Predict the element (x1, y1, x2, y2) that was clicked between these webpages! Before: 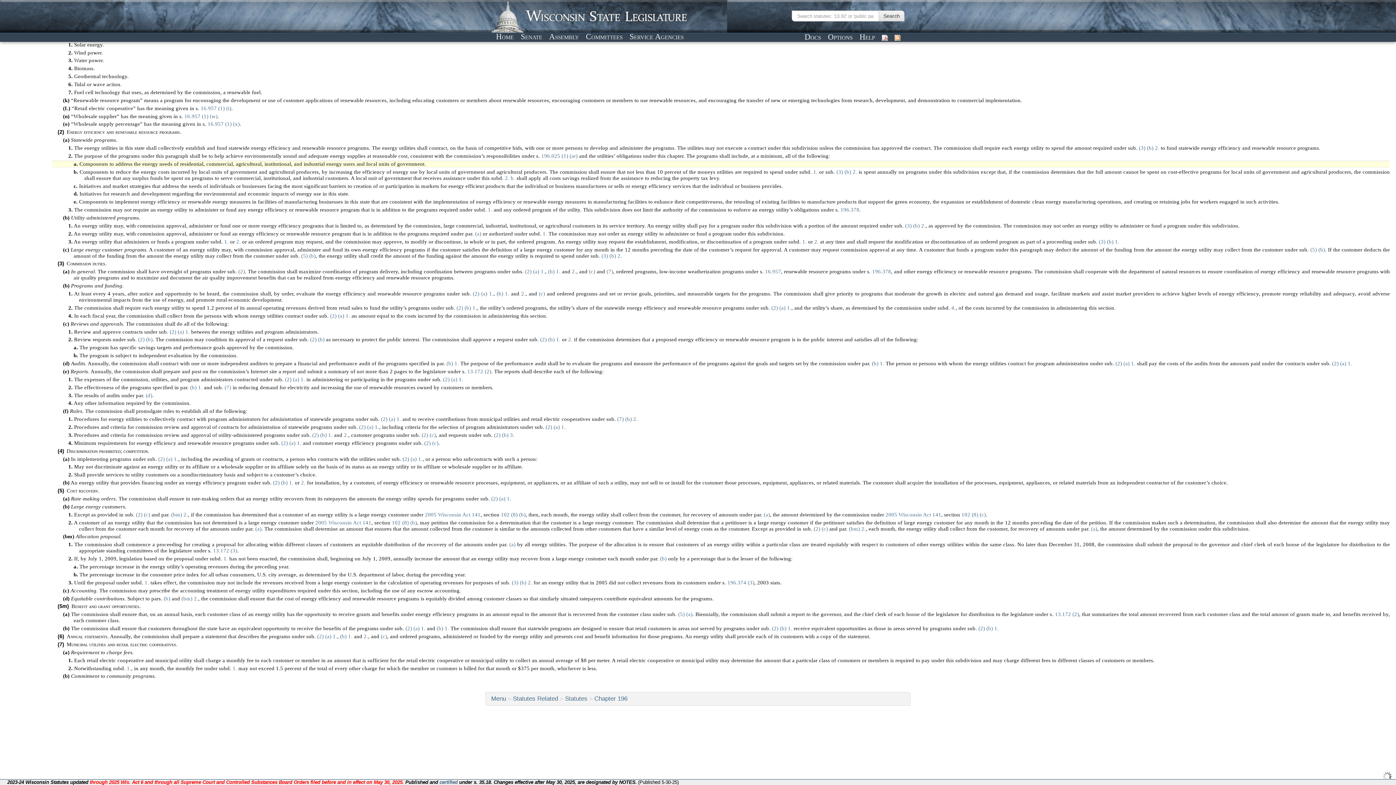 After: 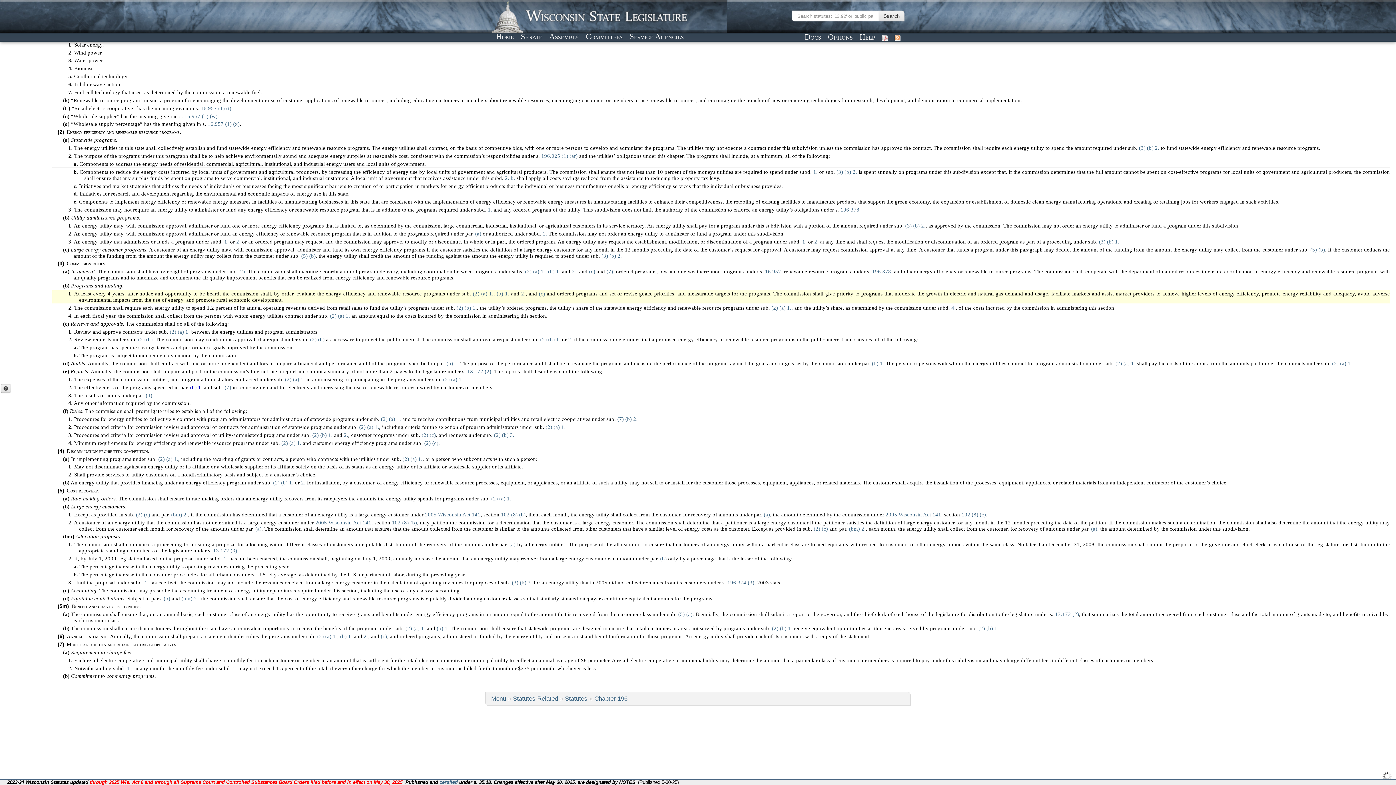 Action: label: (b) 1. bbox: (190, 384, 202, 390)